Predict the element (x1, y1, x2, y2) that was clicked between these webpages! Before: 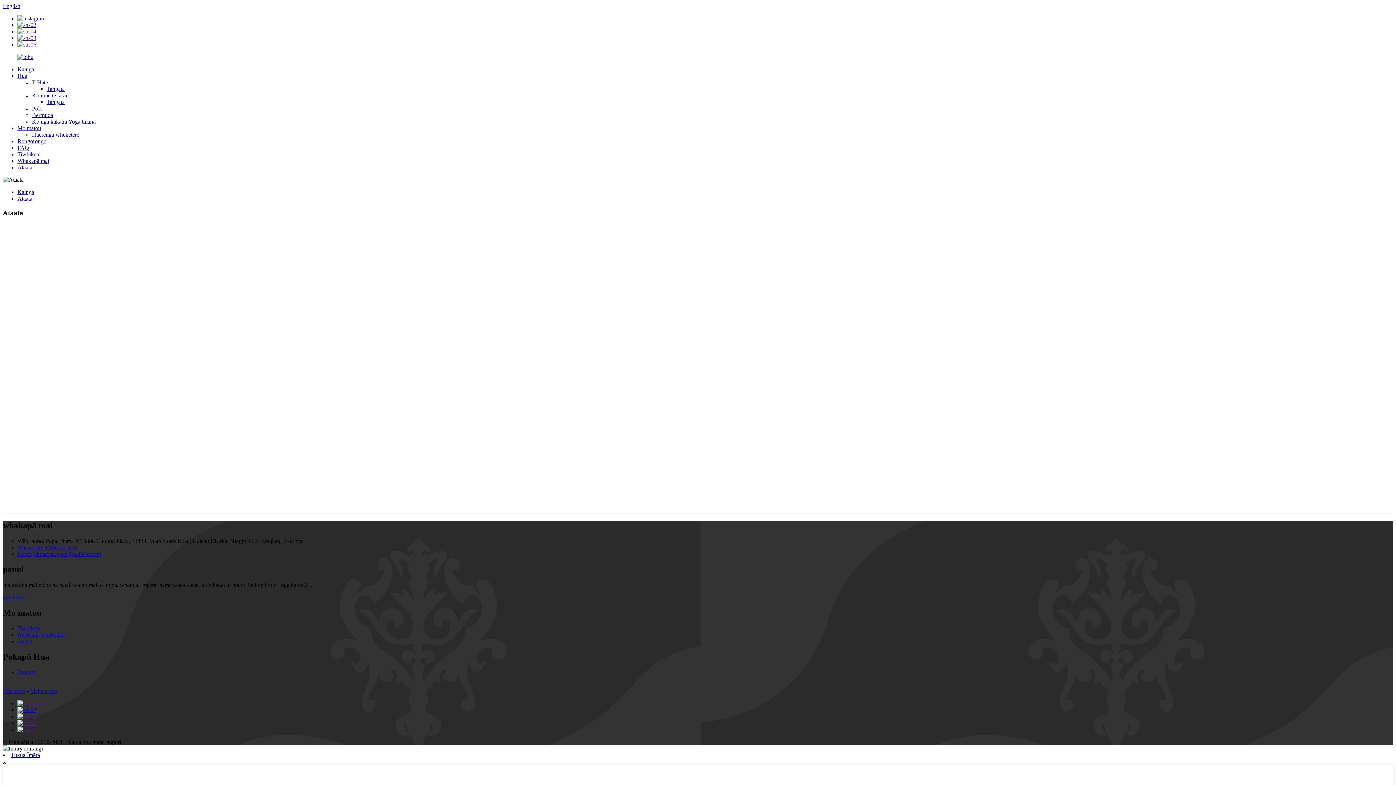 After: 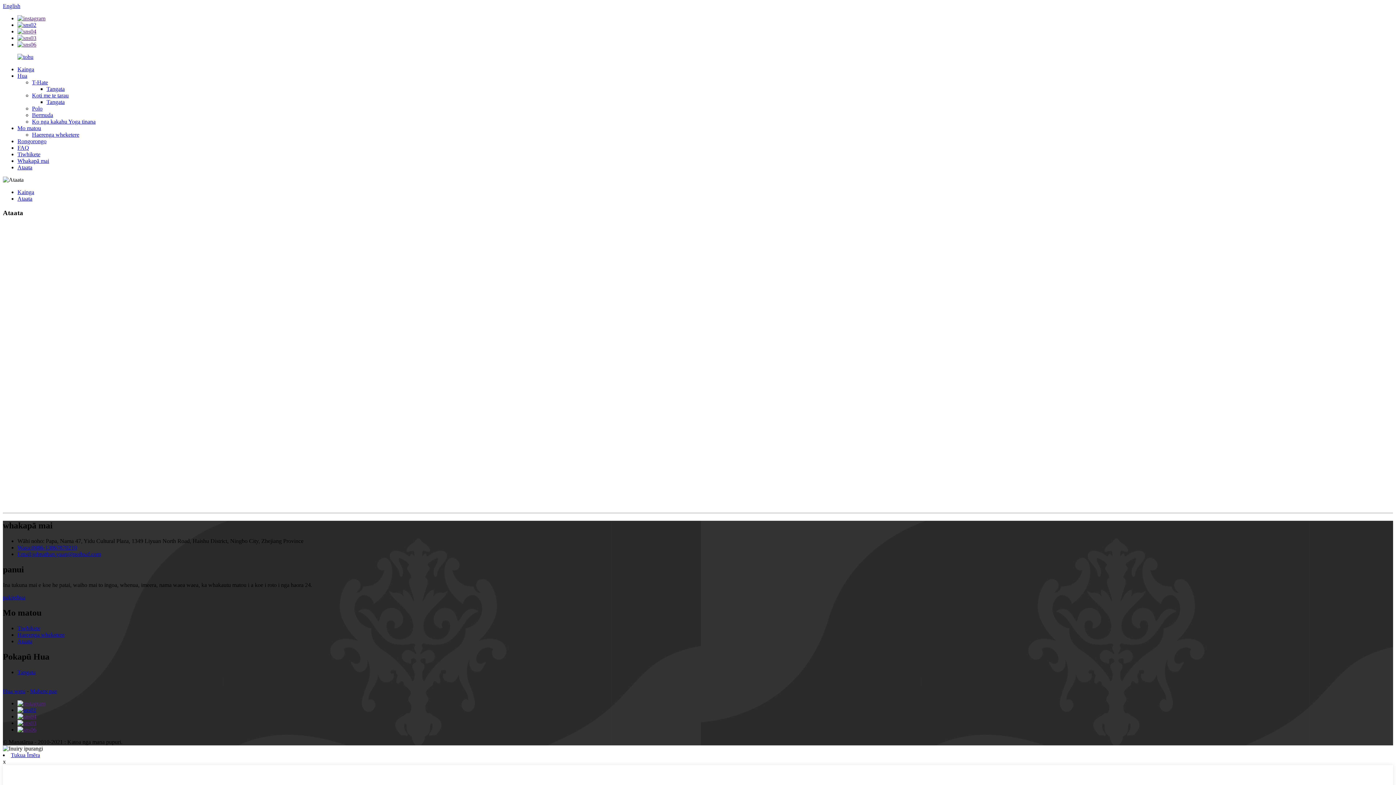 Action: bbox: (17, 707, 36, 713)